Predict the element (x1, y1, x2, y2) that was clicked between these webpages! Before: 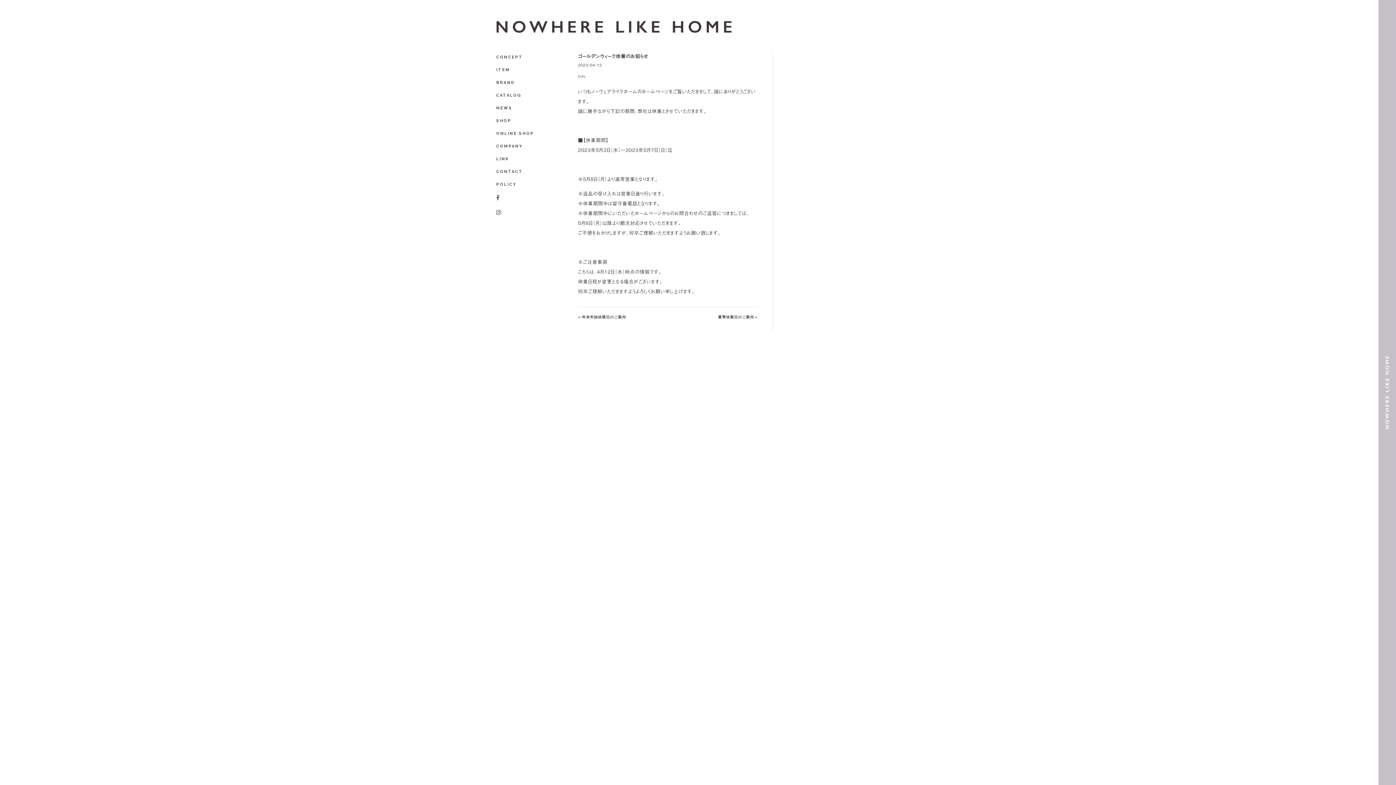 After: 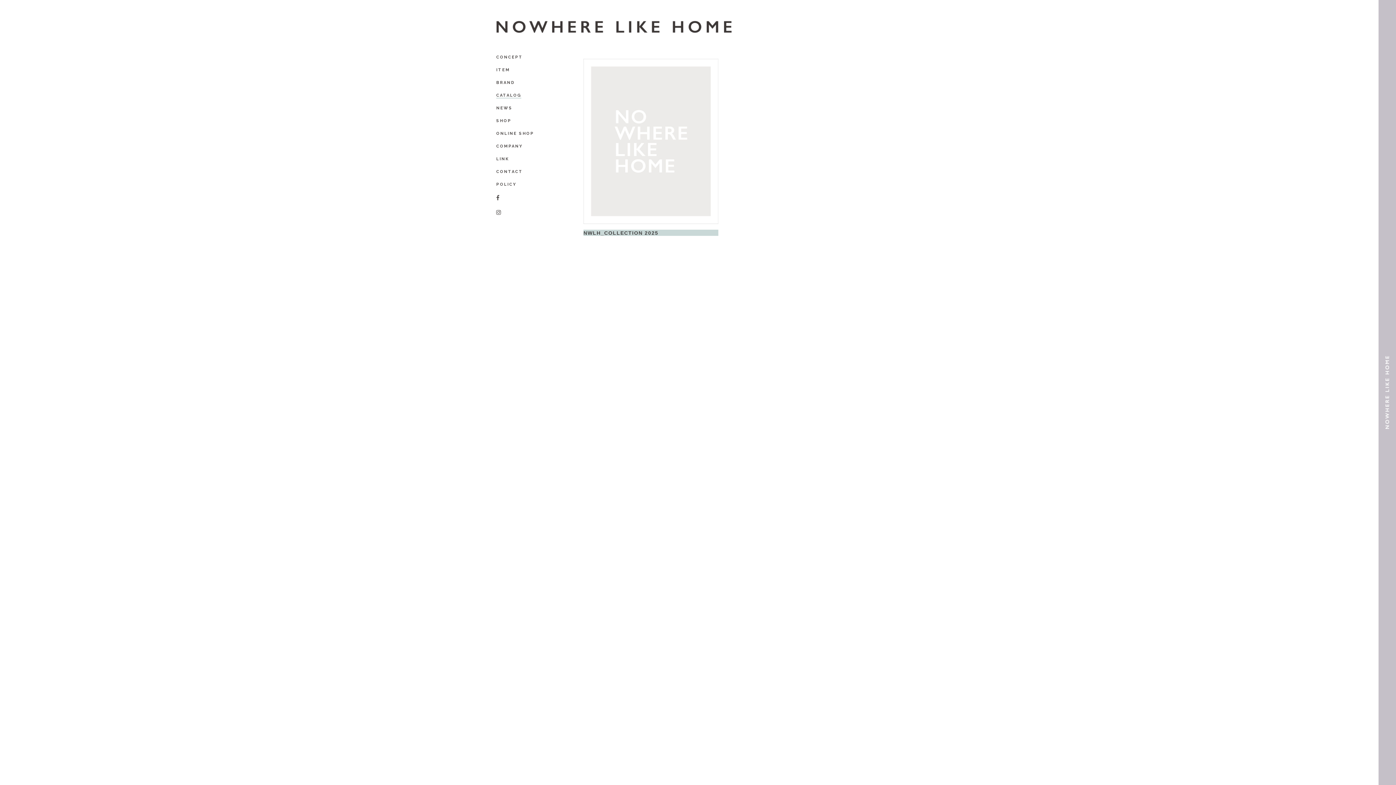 Action: label: CATALOG bbox: (496, 89, 534, 101)